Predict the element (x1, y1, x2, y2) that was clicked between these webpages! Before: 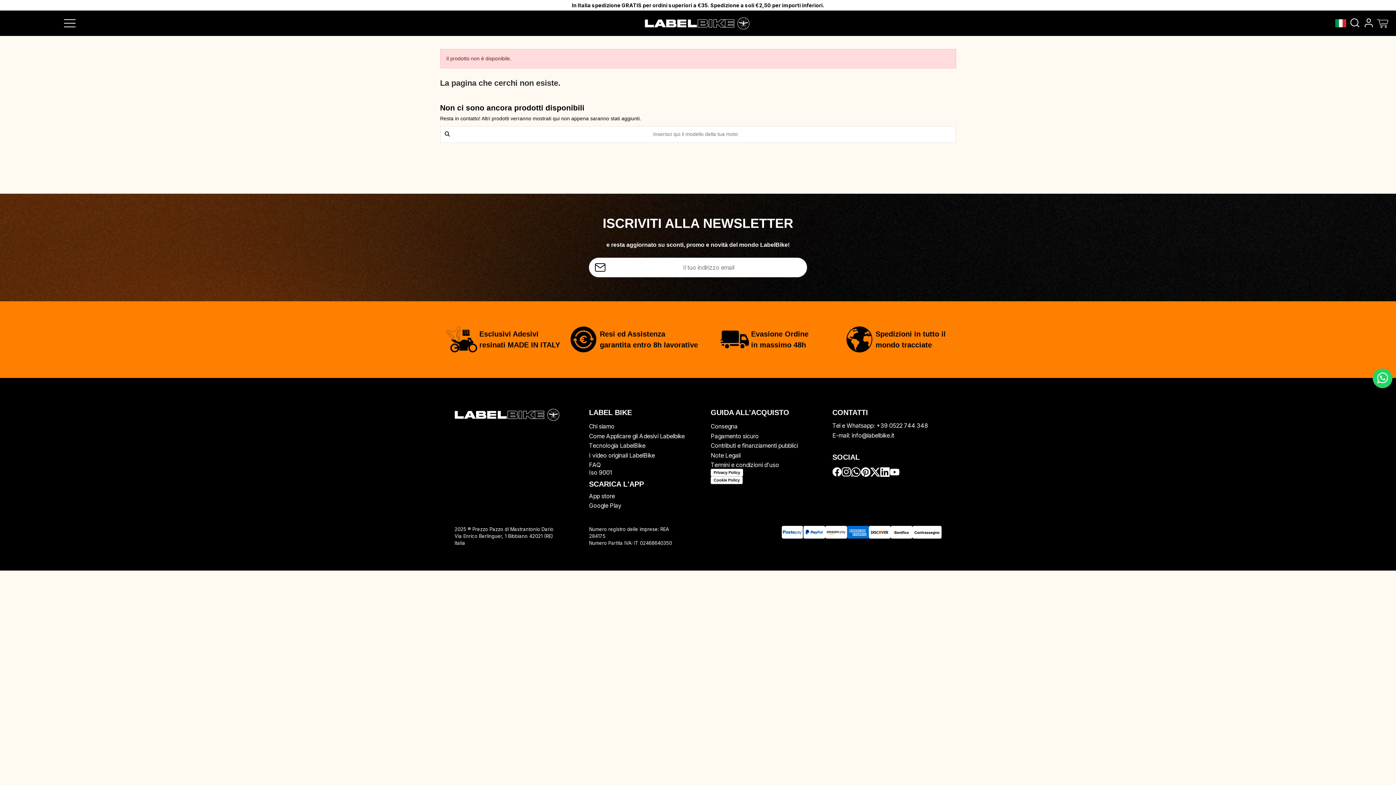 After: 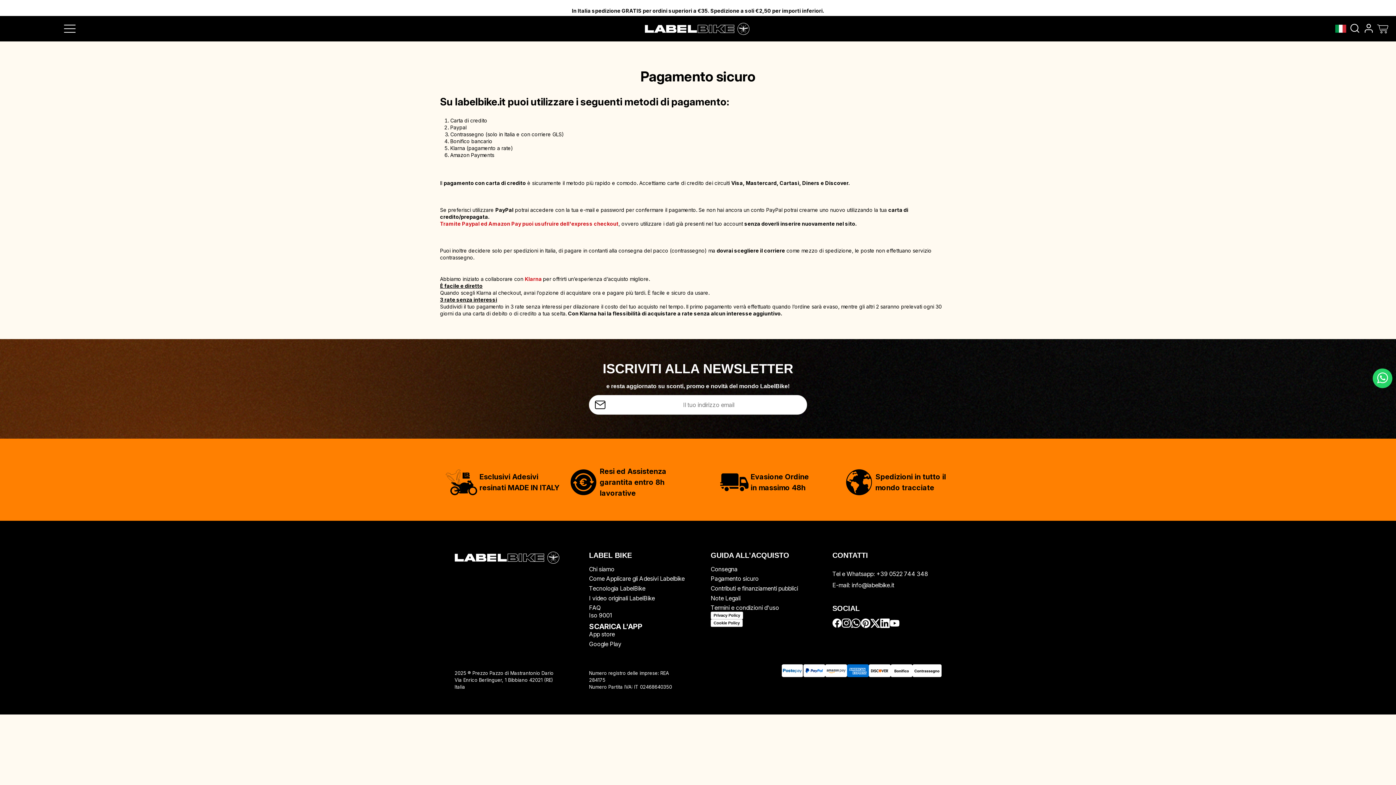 Action: bbox: (710, 432, 758, 439) label: Pagamento sicuro